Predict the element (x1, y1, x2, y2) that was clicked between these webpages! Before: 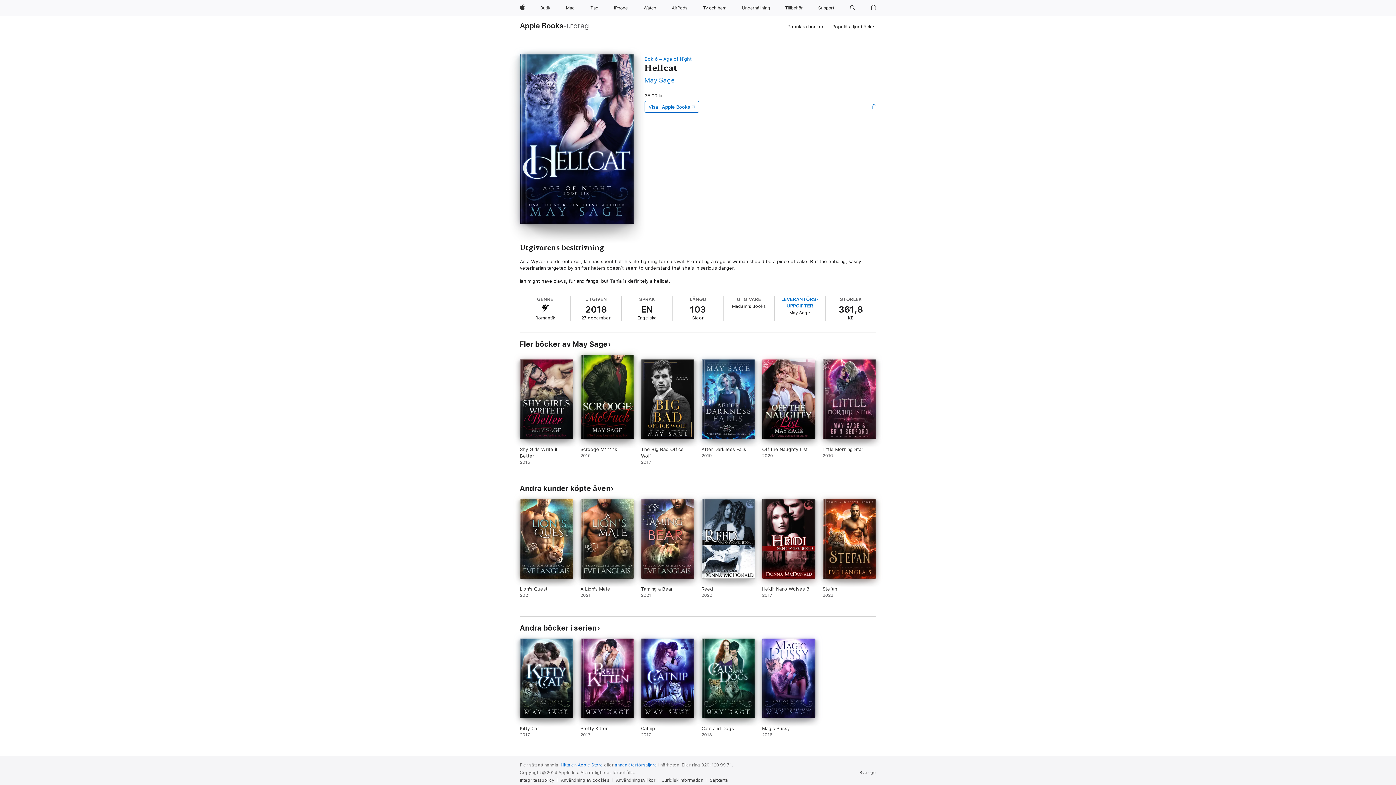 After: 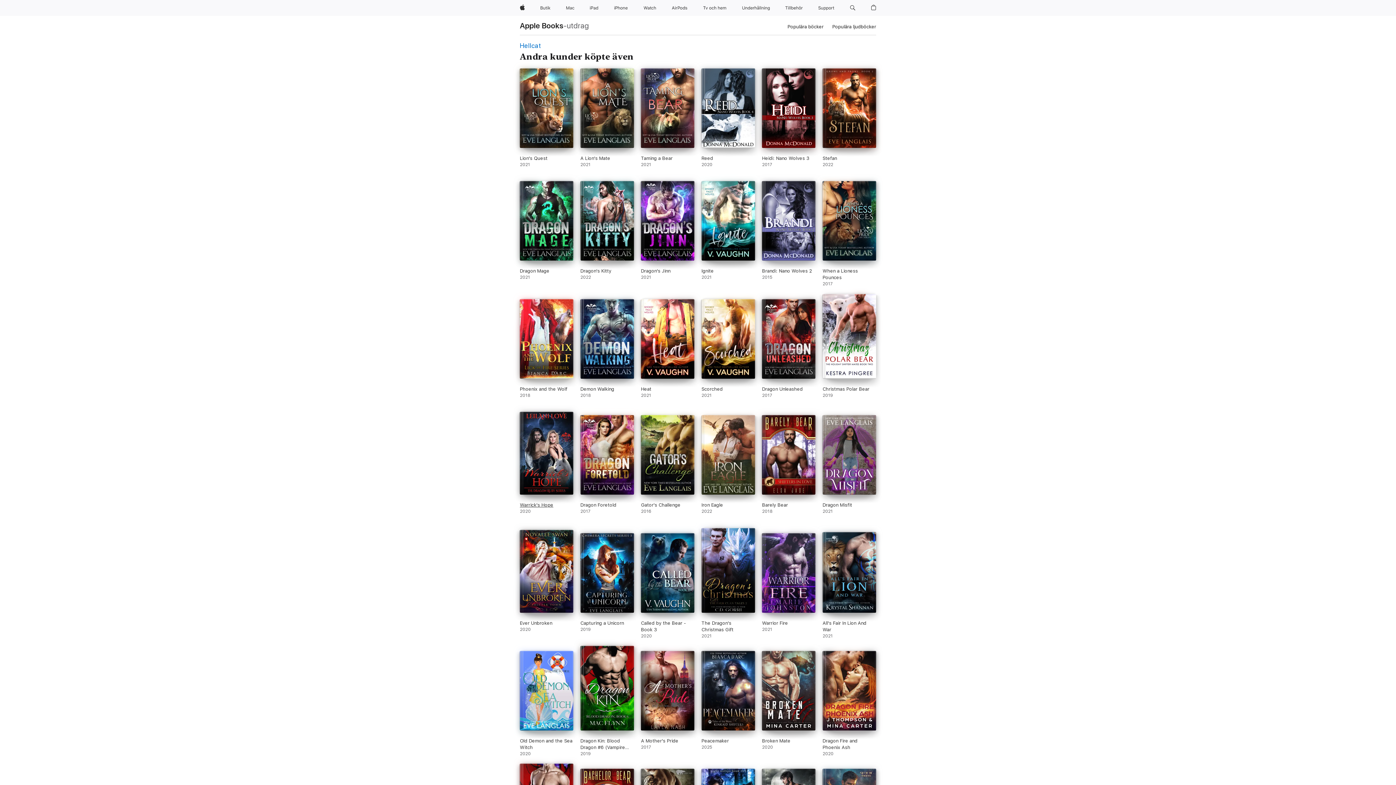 Action: bbox: (520, 484, 614, 493) label: Andra kunder köpte även